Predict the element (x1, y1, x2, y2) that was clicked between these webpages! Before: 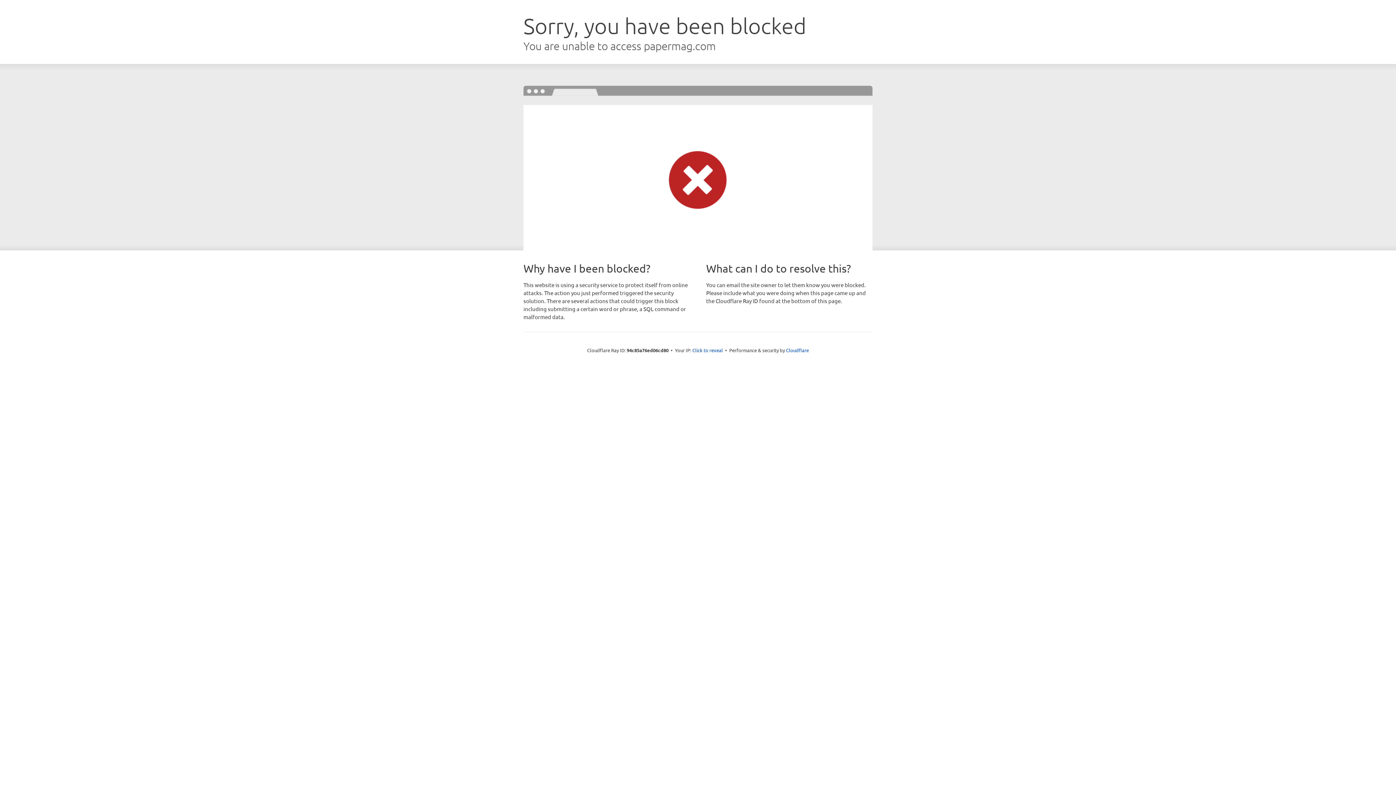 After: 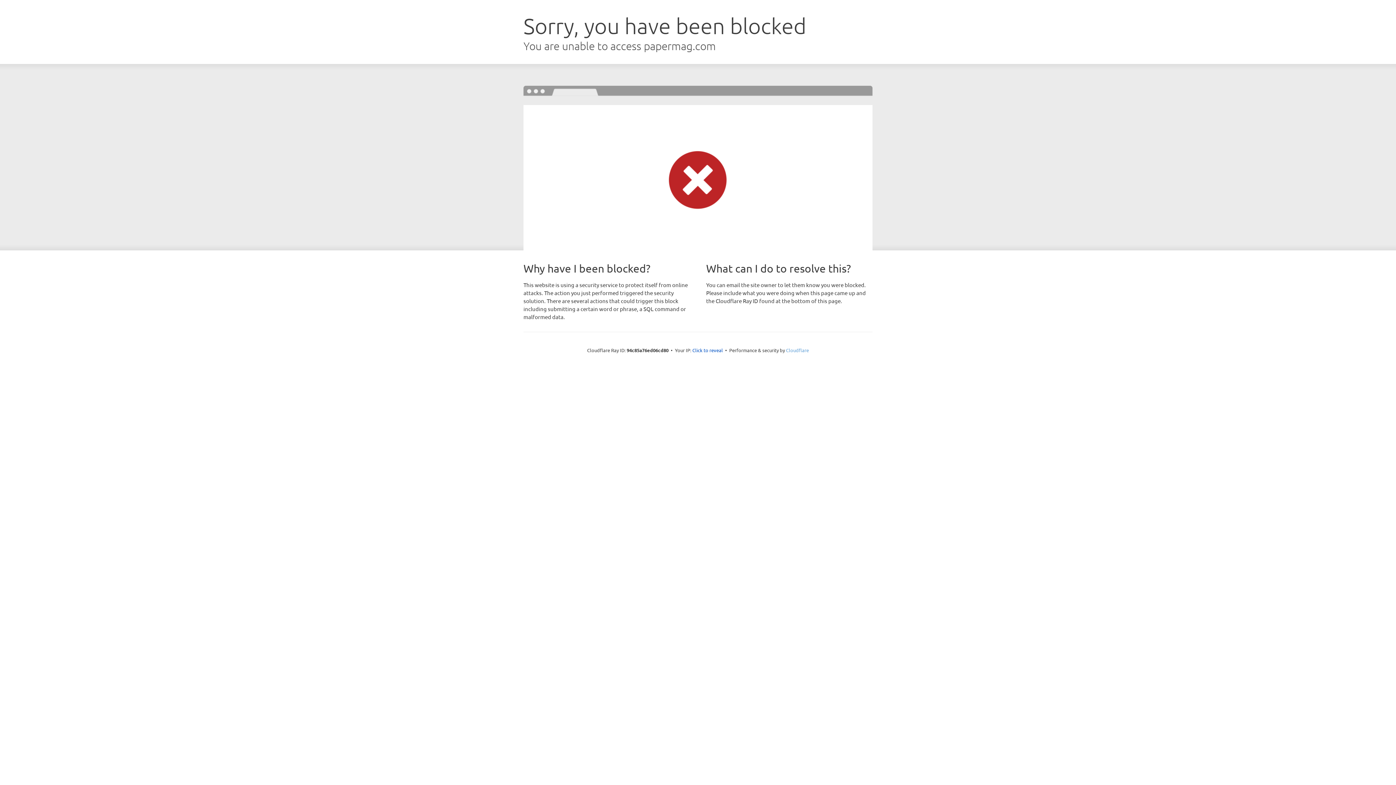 Action: bbox: (786, 347, 809, 353) label: Cloudflare